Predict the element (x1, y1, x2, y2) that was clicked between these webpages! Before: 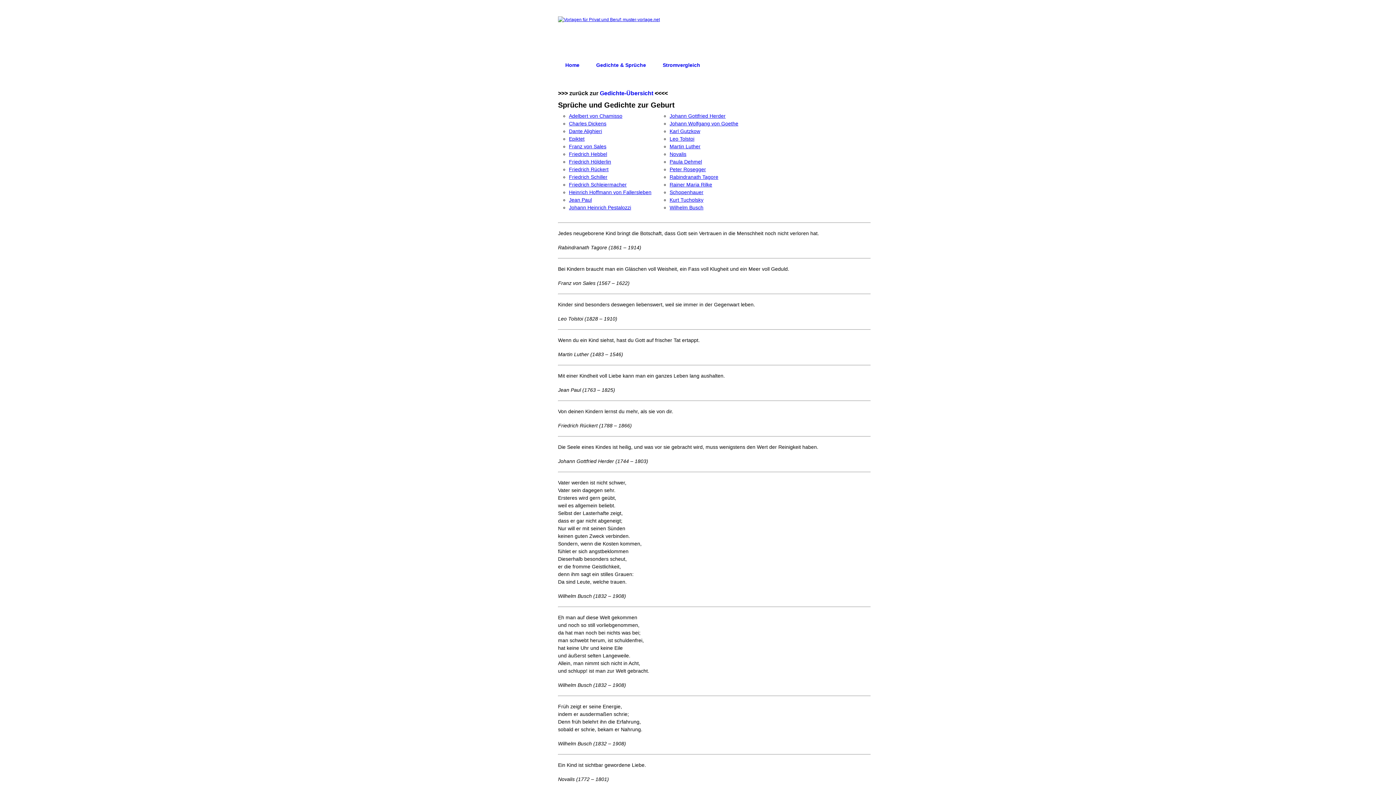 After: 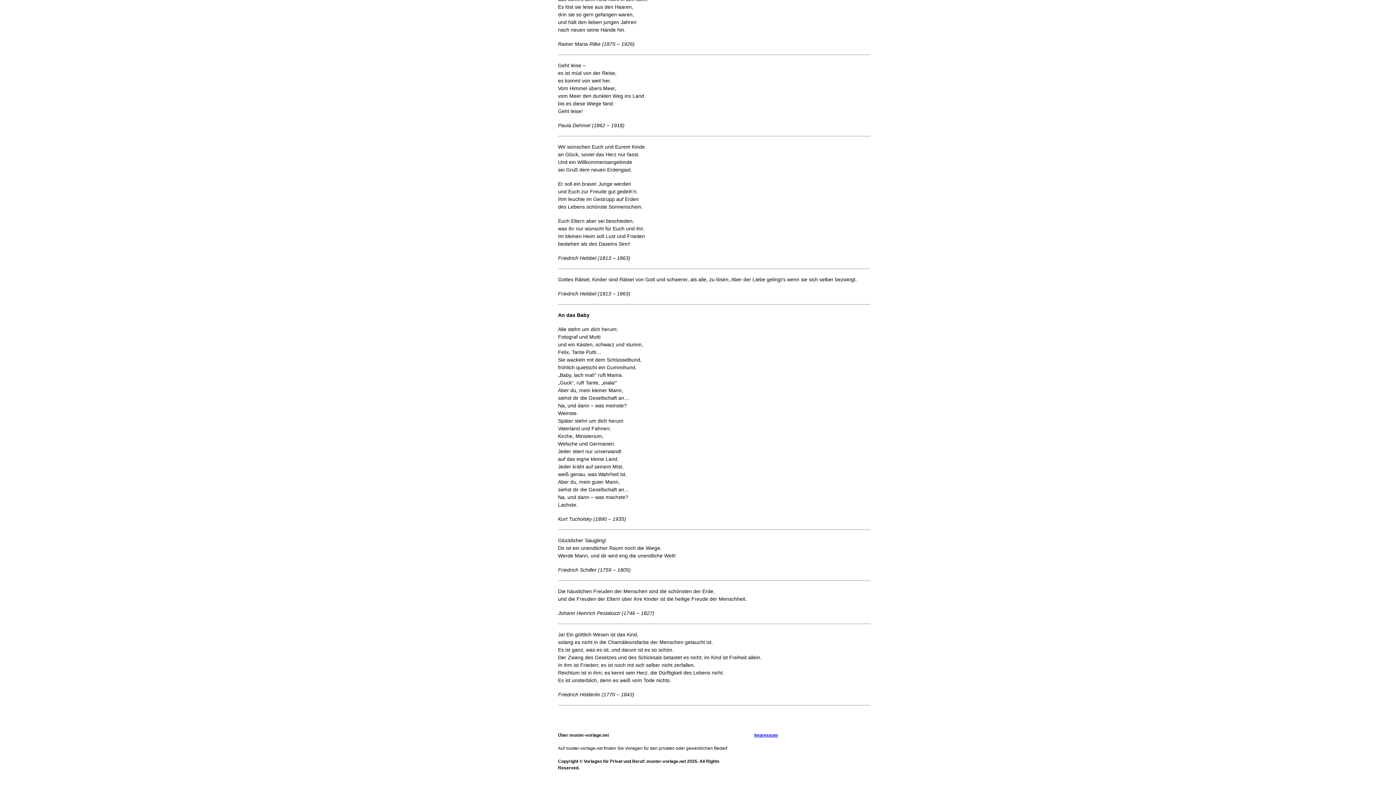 Action: label: Johann Heinrich Pestalozzi bbox: (569, 204, 631, 210)